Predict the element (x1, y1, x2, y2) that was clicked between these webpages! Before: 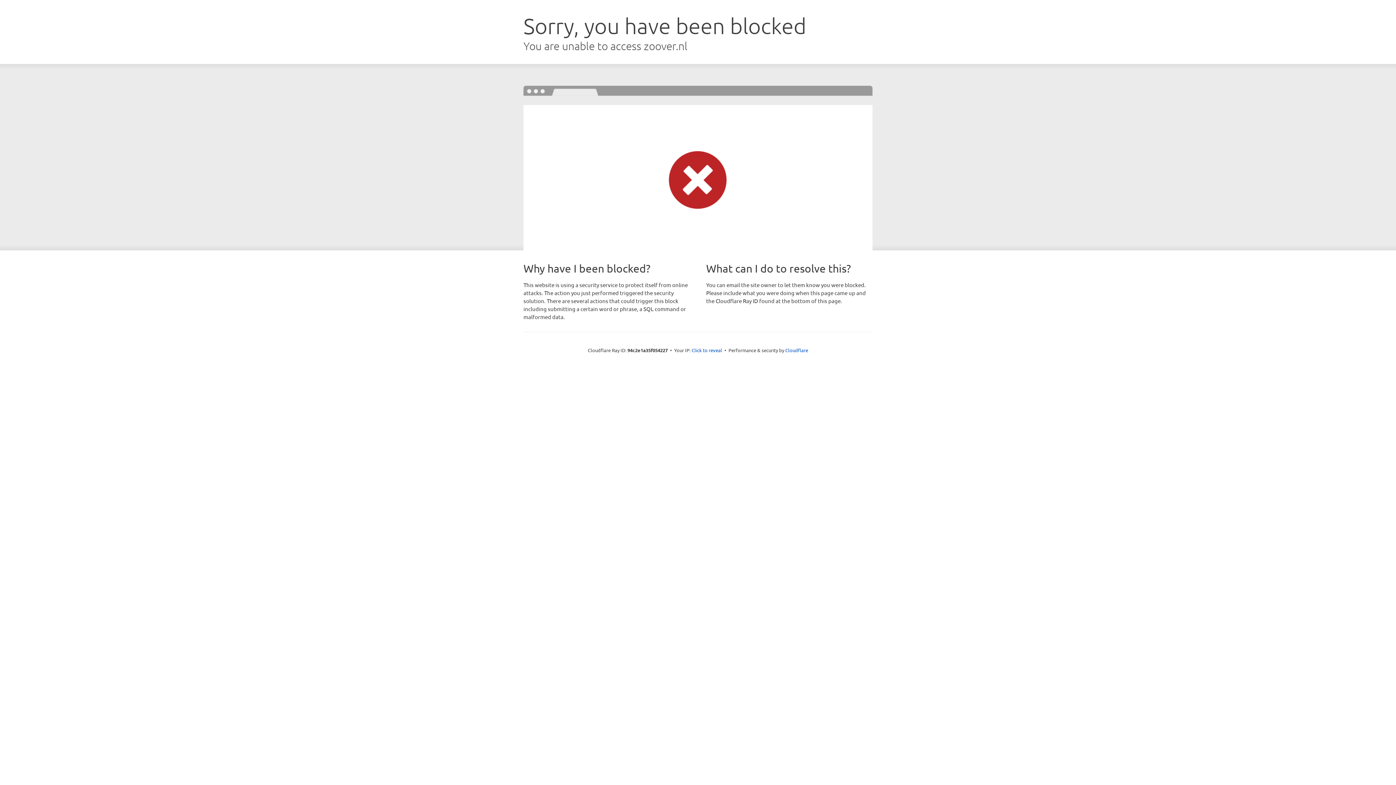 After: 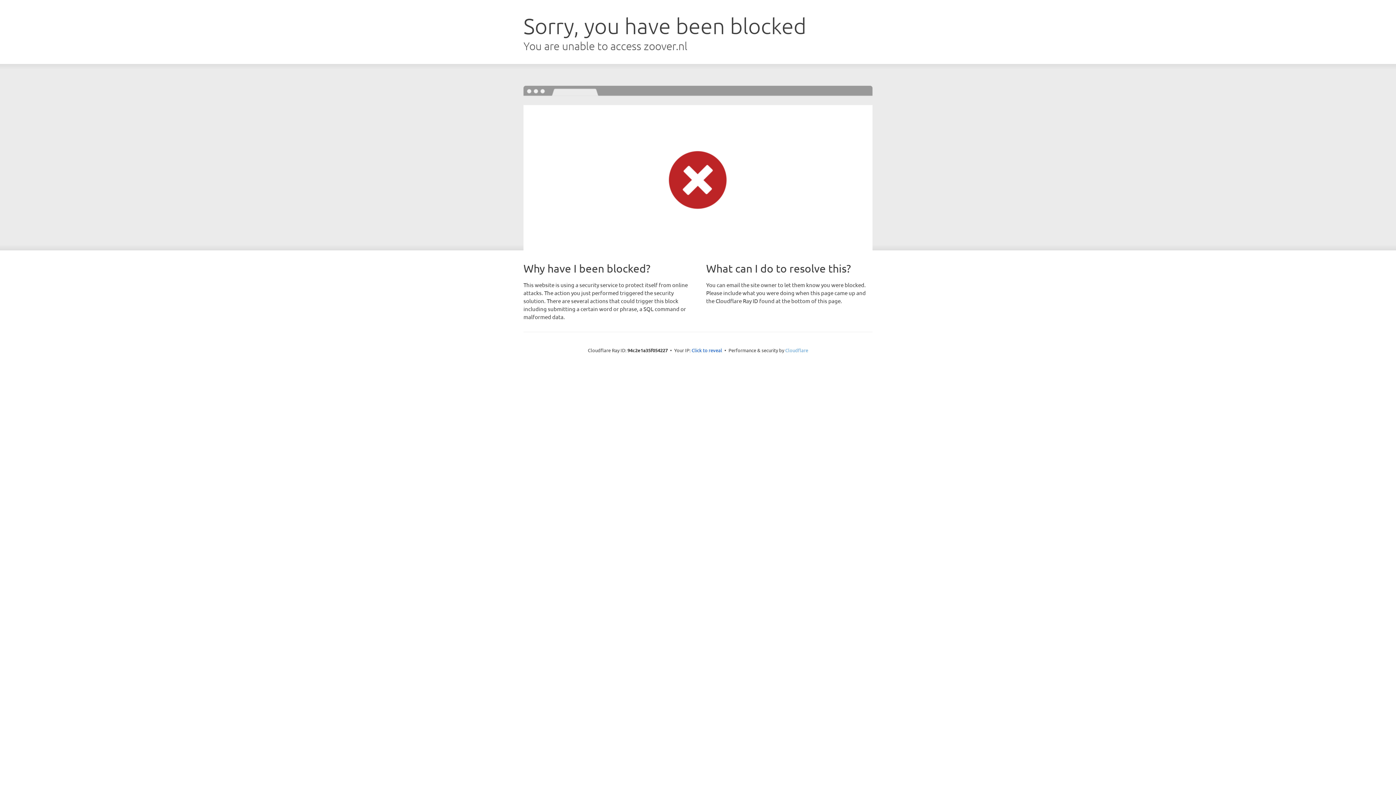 Action: bbox: (785, 347, 808, 353) label: Cloudflare